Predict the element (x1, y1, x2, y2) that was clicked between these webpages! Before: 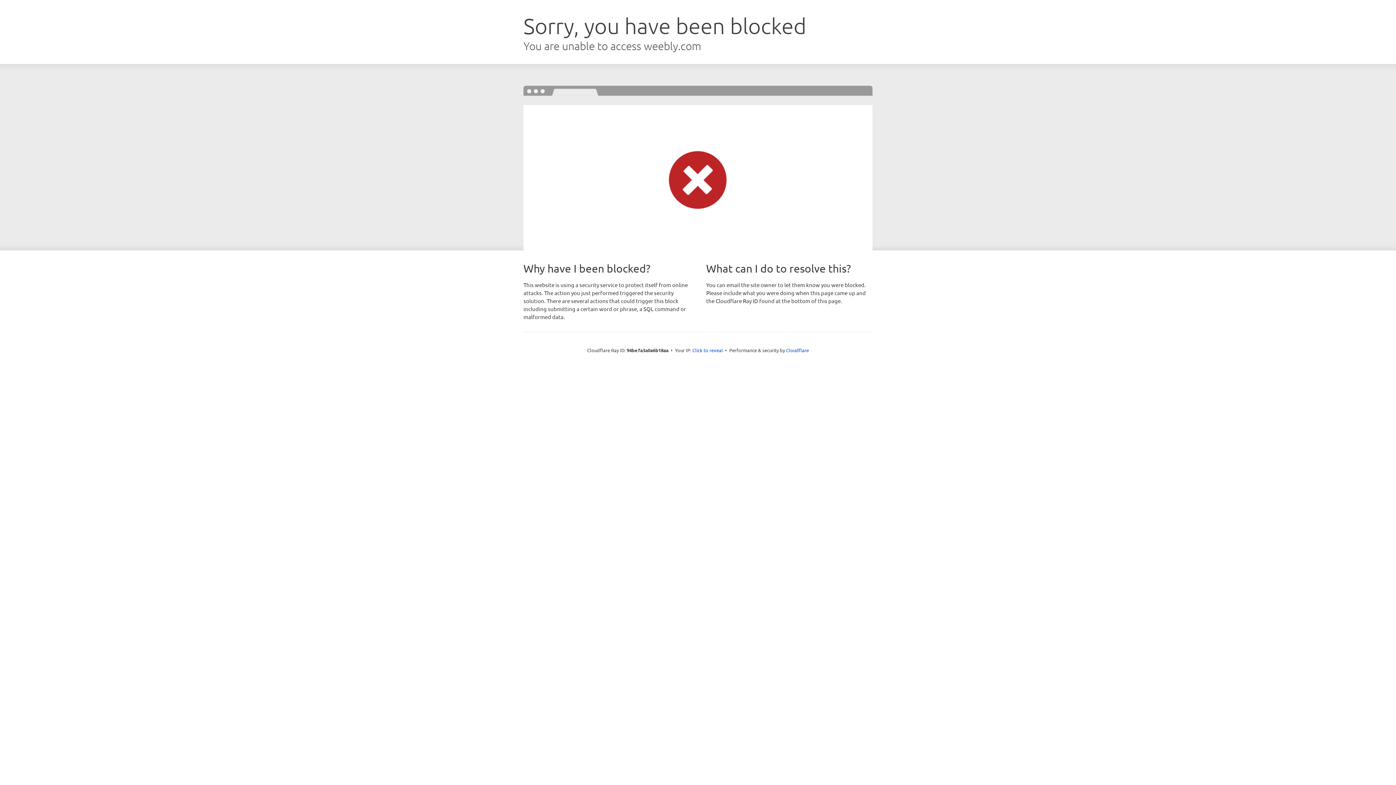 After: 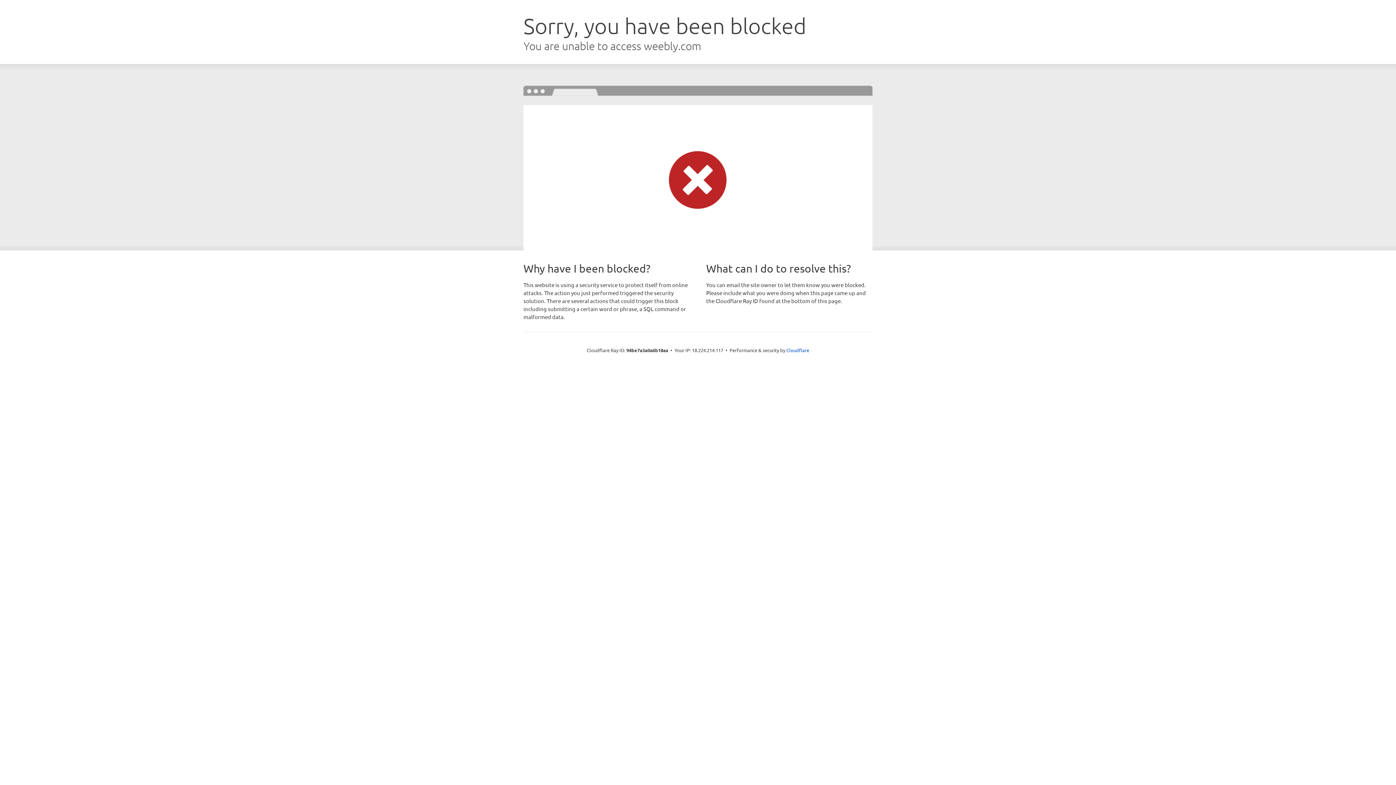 Action: label: Click to reveal bbox: (692, 346, 723, 353)